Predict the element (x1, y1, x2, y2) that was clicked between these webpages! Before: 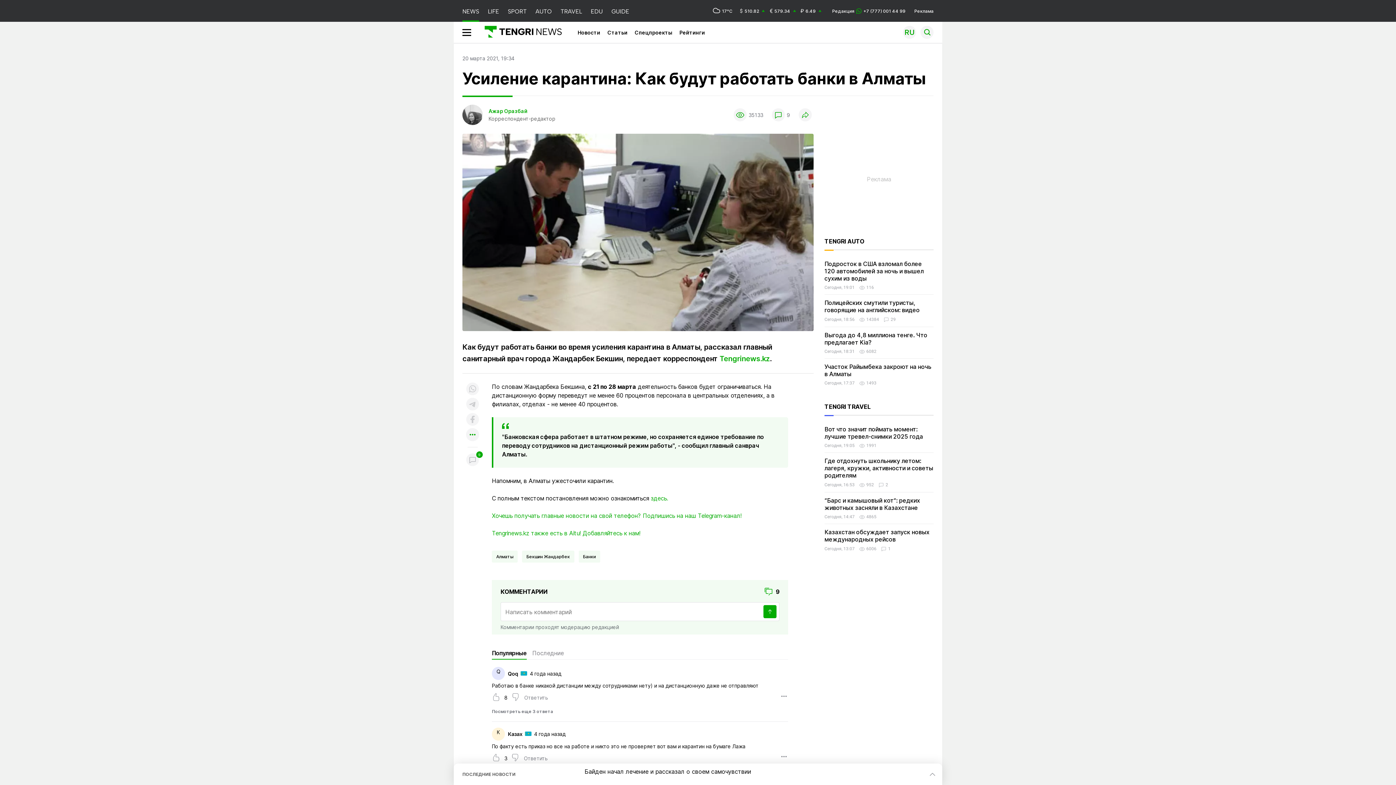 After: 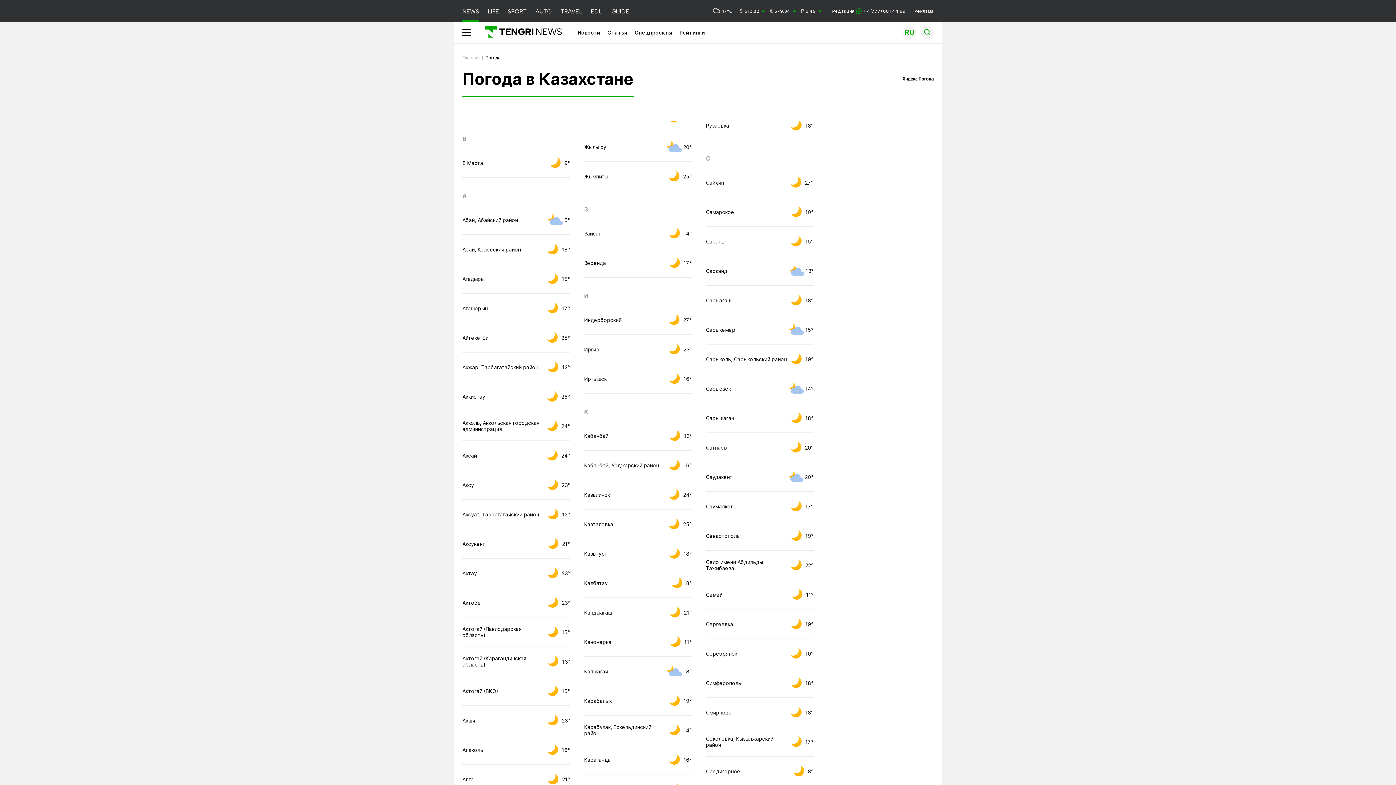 Action: bbox: (462, 726, 518, 732) label: Погода в Казахстане